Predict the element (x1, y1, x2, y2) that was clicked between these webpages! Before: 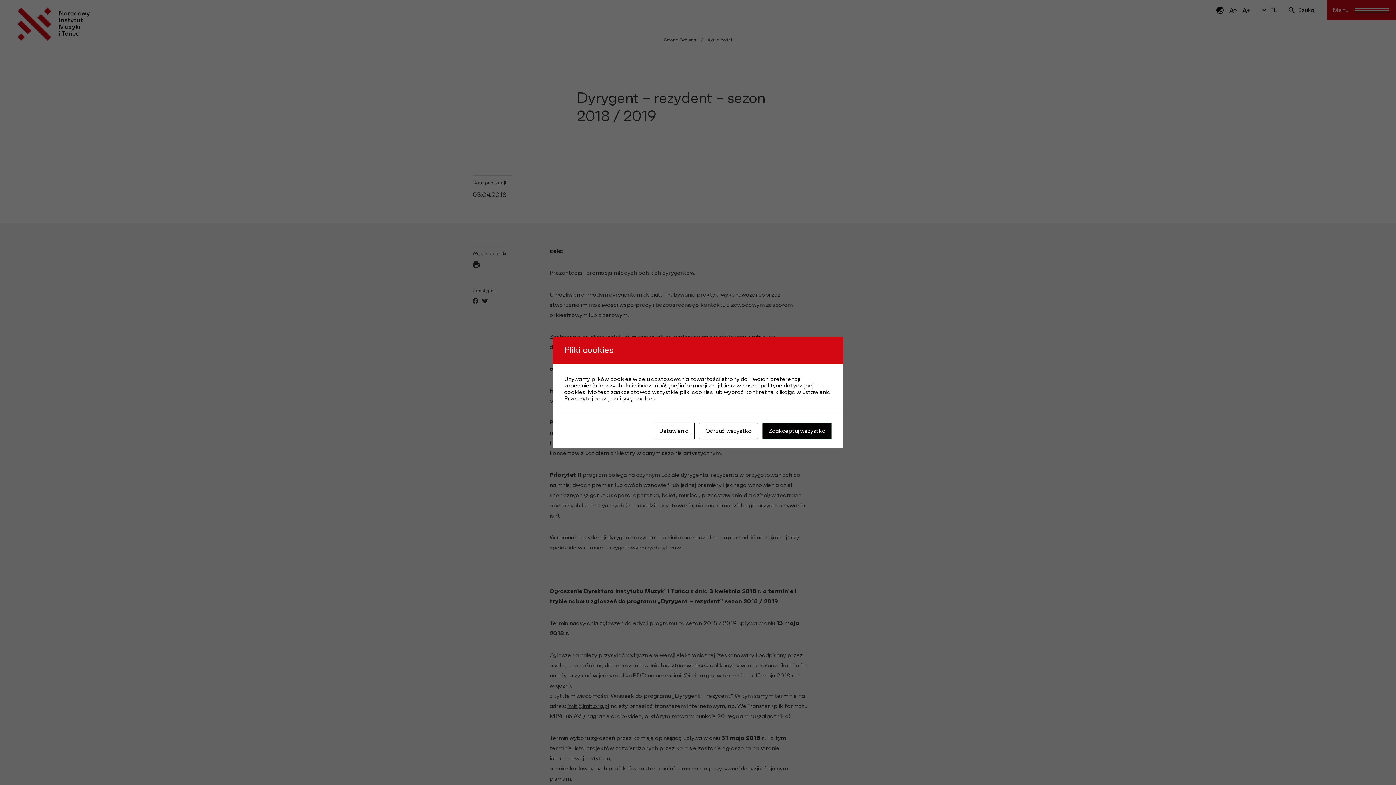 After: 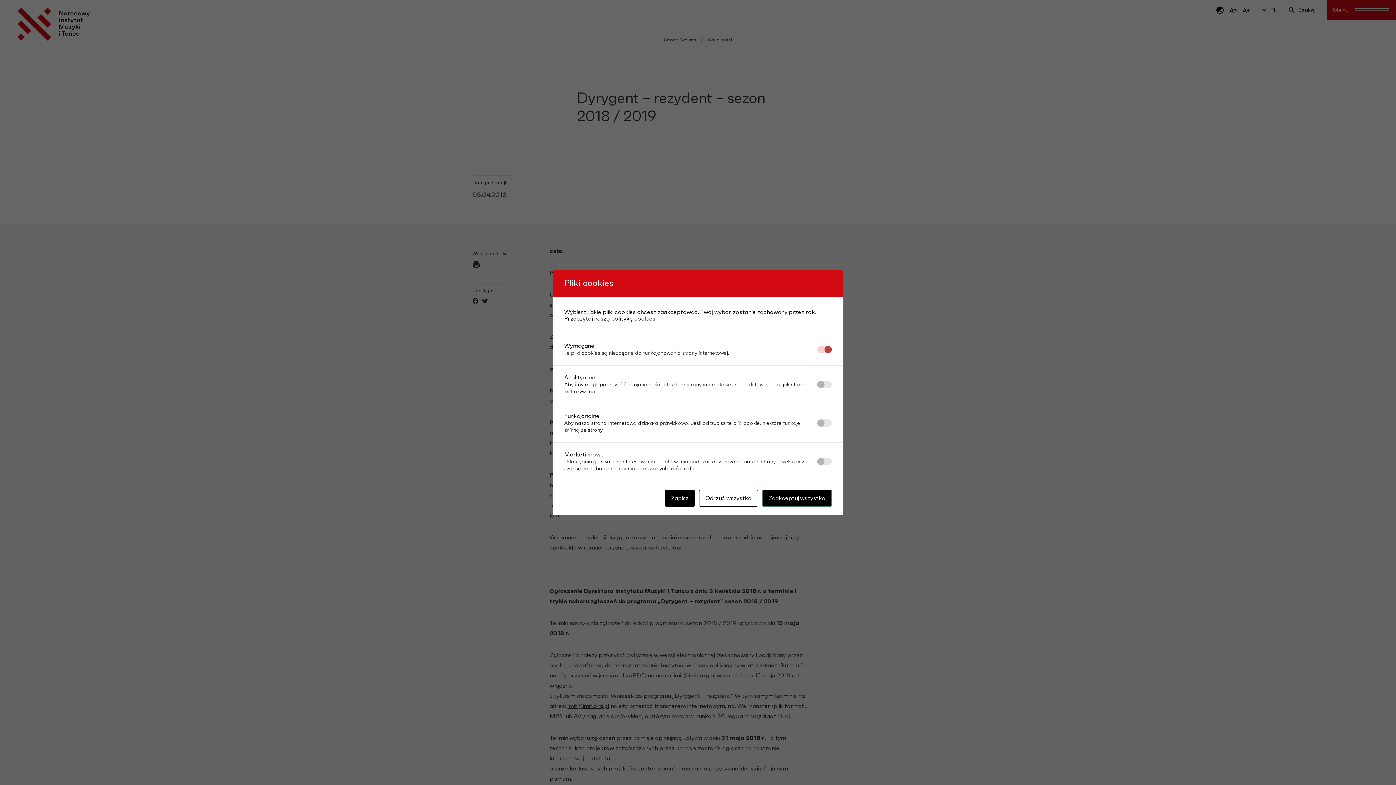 Action: label: Ustawienia bbox: (653, 422, 694, 439)